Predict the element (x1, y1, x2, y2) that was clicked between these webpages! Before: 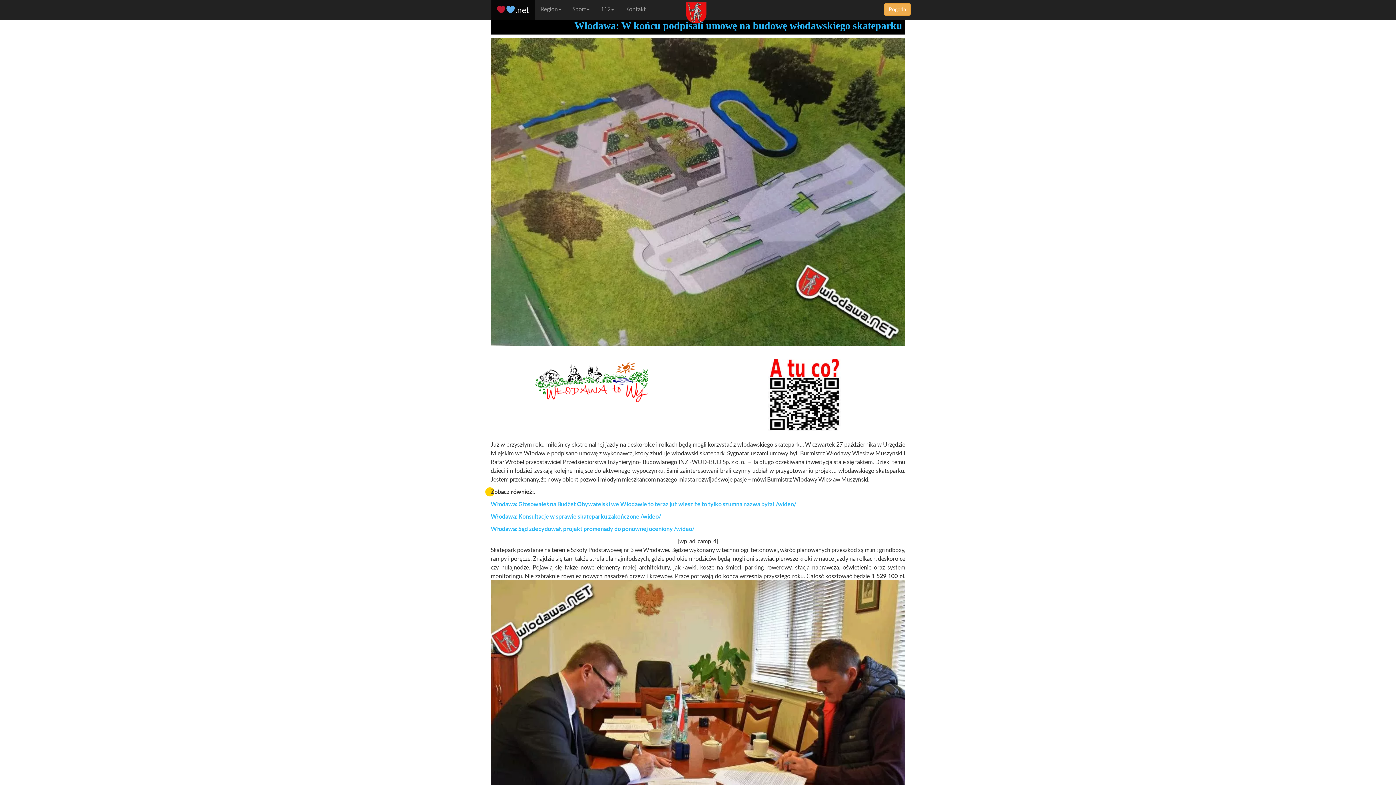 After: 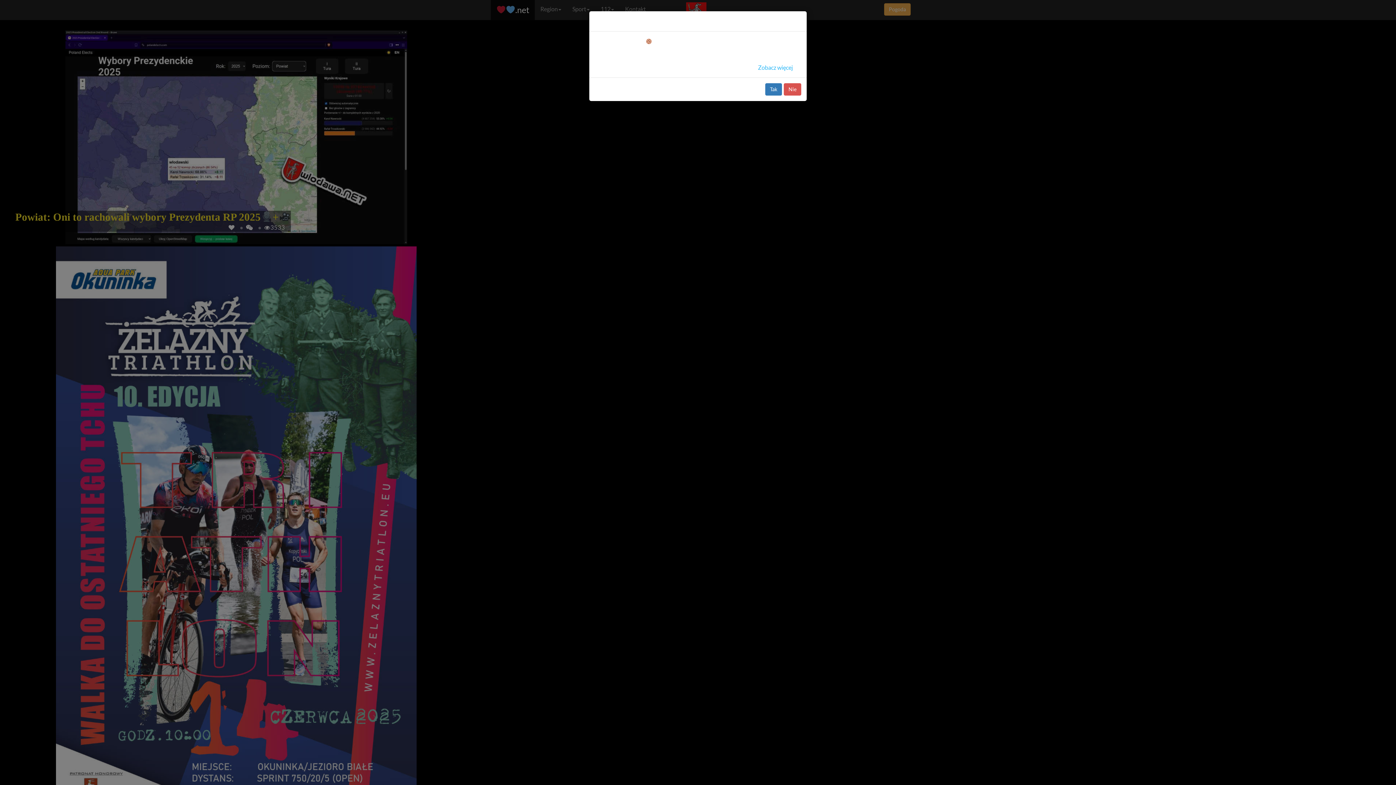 Action: bbox: (595, 0, 619, 18) label: 112